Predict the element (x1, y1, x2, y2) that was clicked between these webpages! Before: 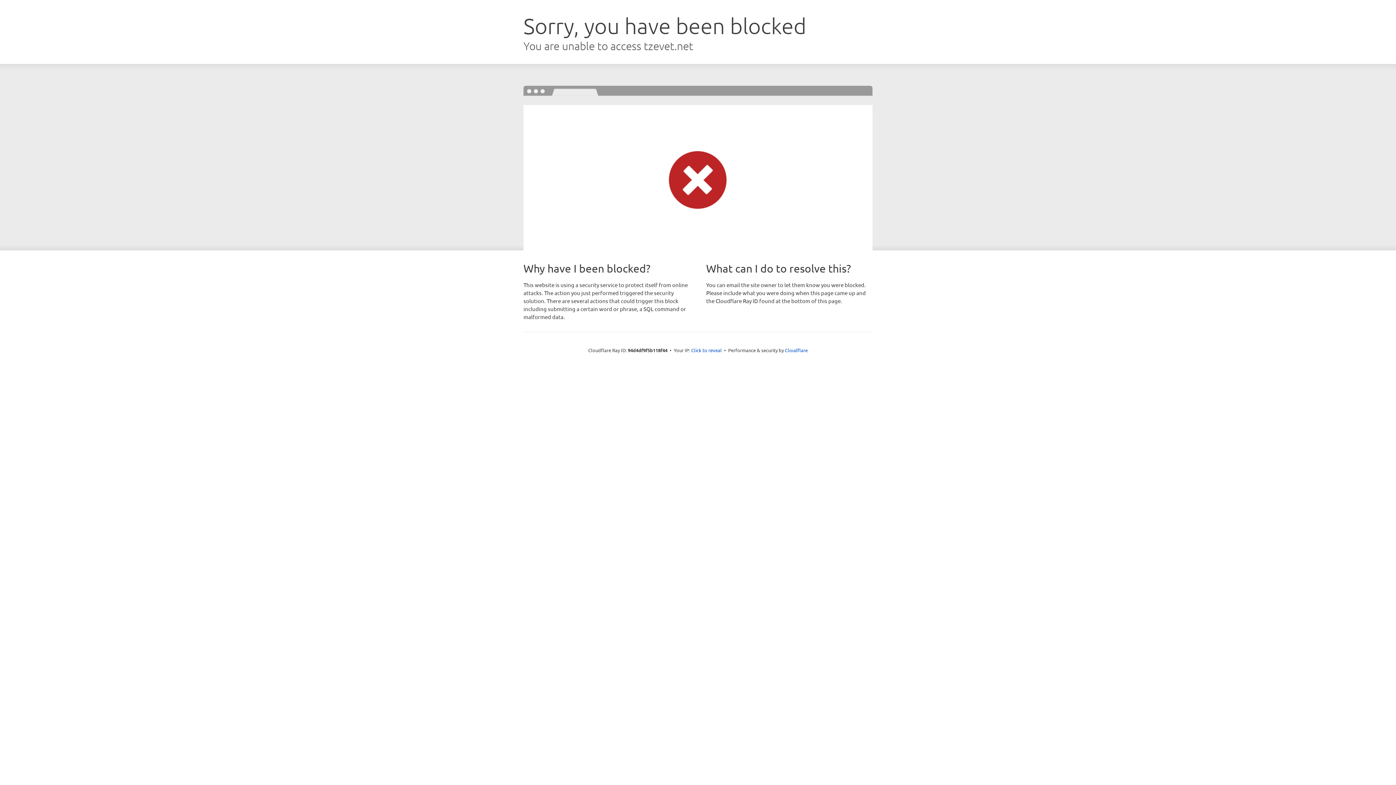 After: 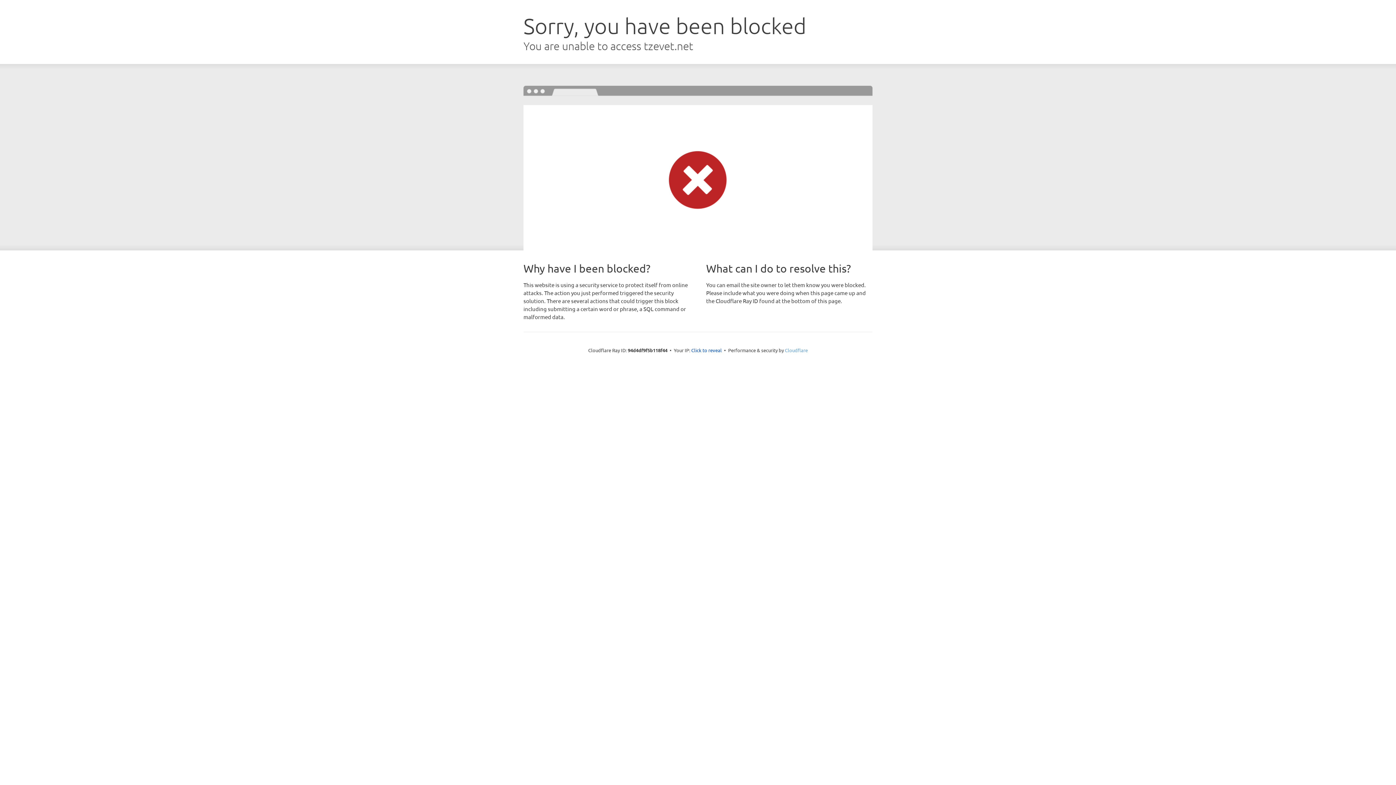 Action: label: Cloudflare bbox: (785, 347, 808, 353)